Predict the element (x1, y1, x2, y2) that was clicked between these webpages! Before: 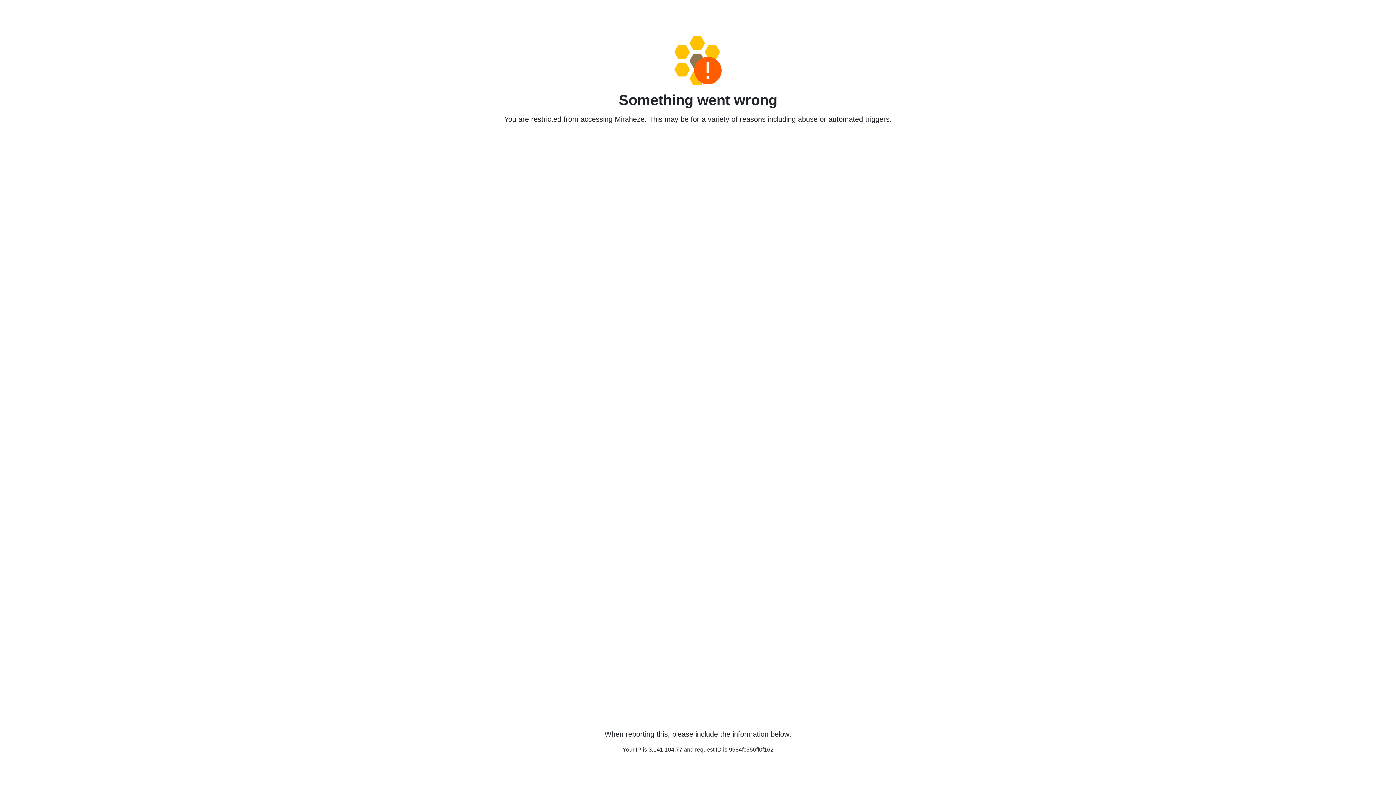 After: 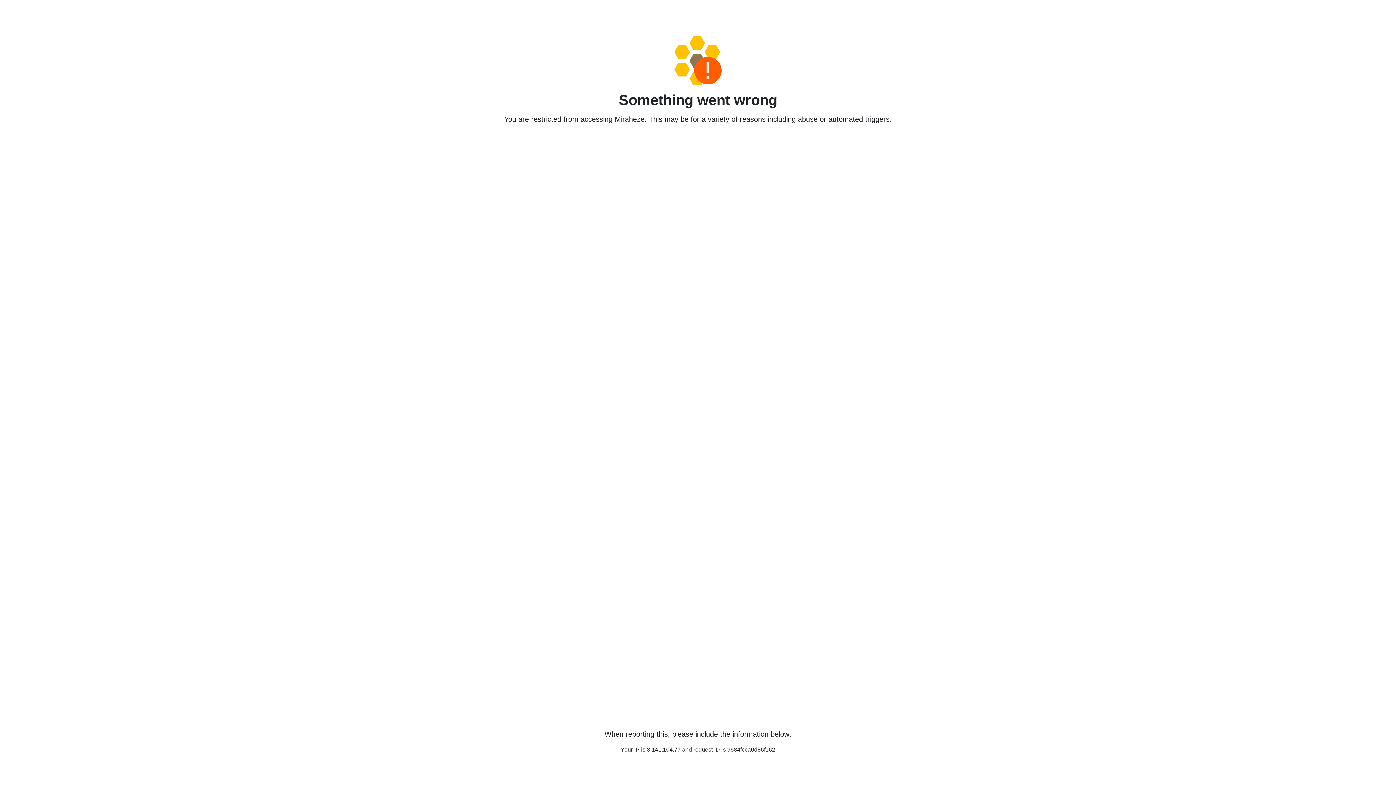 Action: bbox: (458, 36, 938, 85)